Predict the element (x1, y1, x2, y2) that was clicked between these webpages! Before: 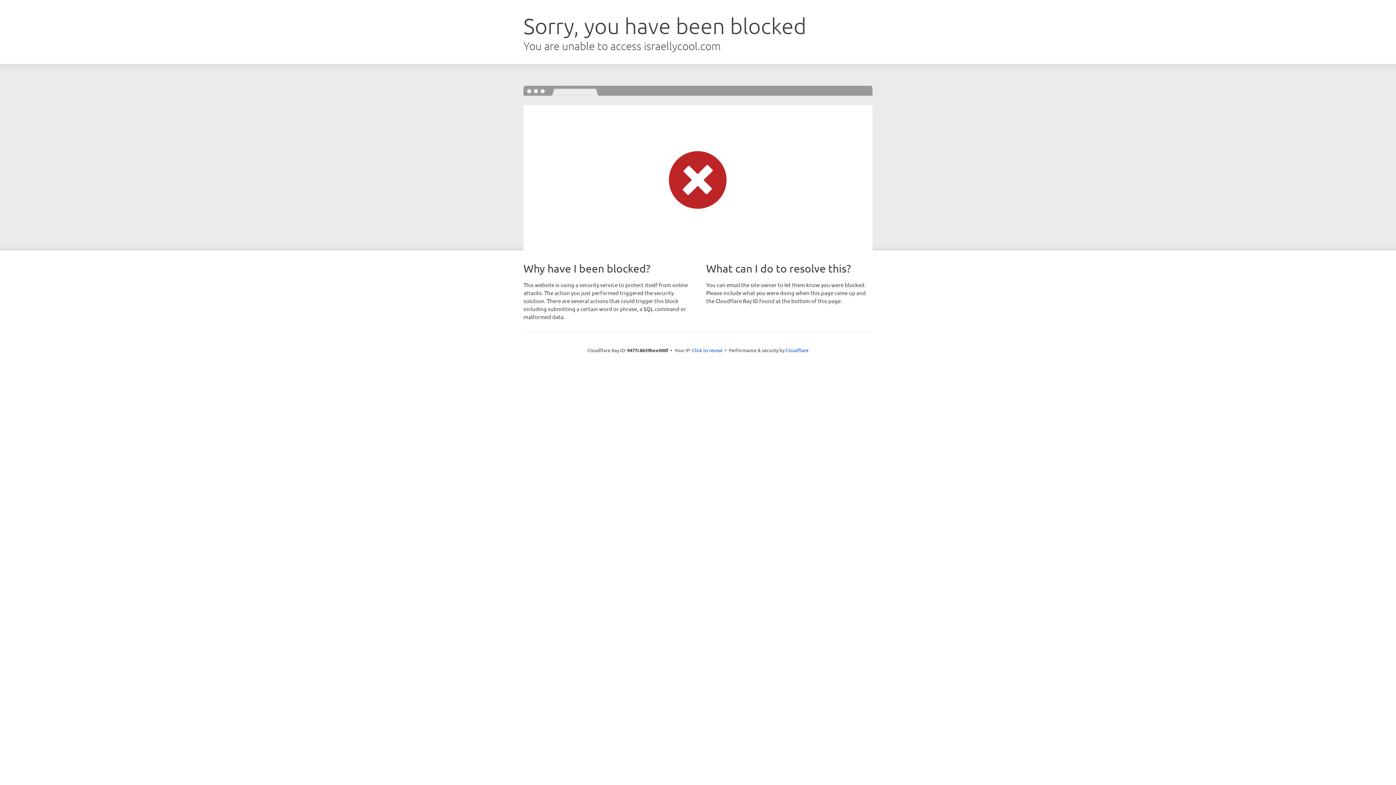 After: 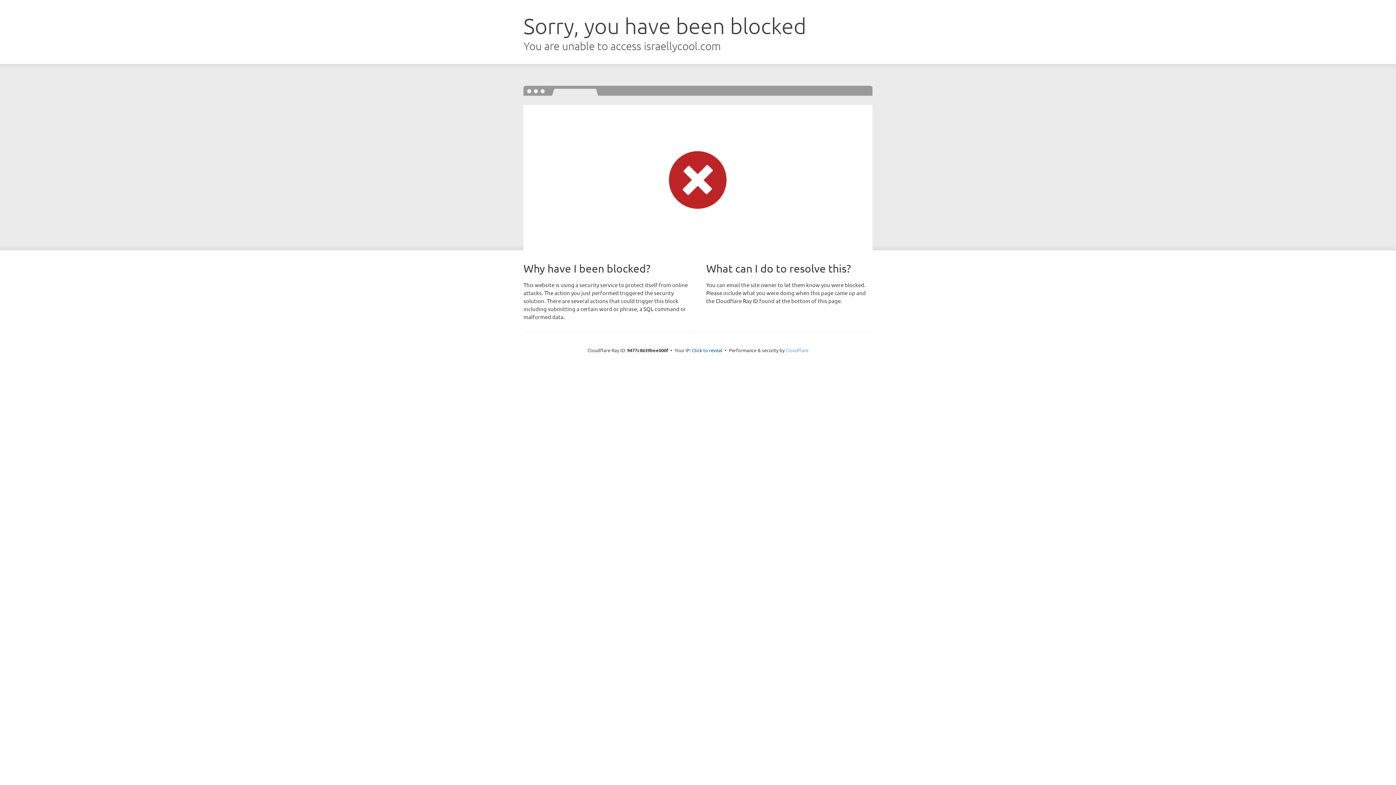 Action: label: Cloudflare bbox: (785, 347, 808, 353)